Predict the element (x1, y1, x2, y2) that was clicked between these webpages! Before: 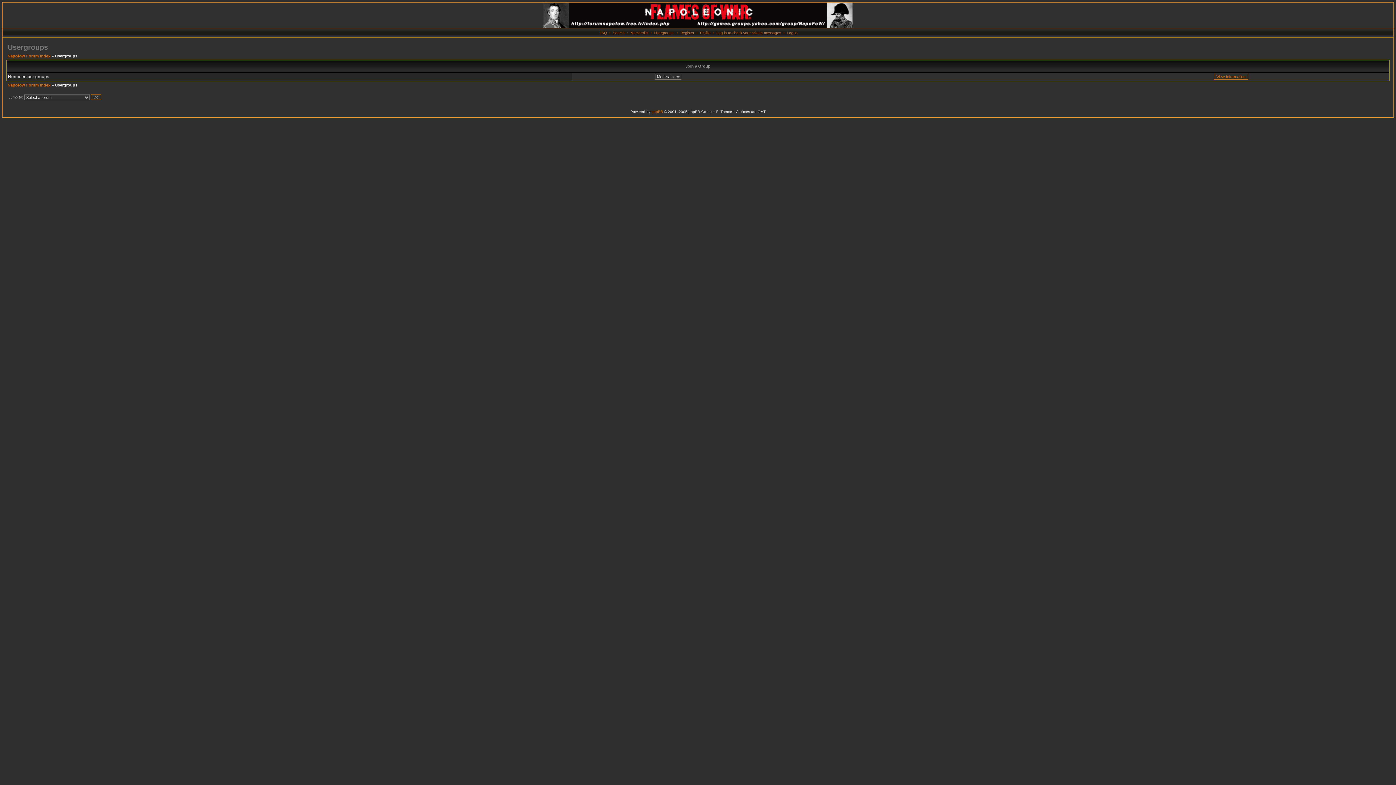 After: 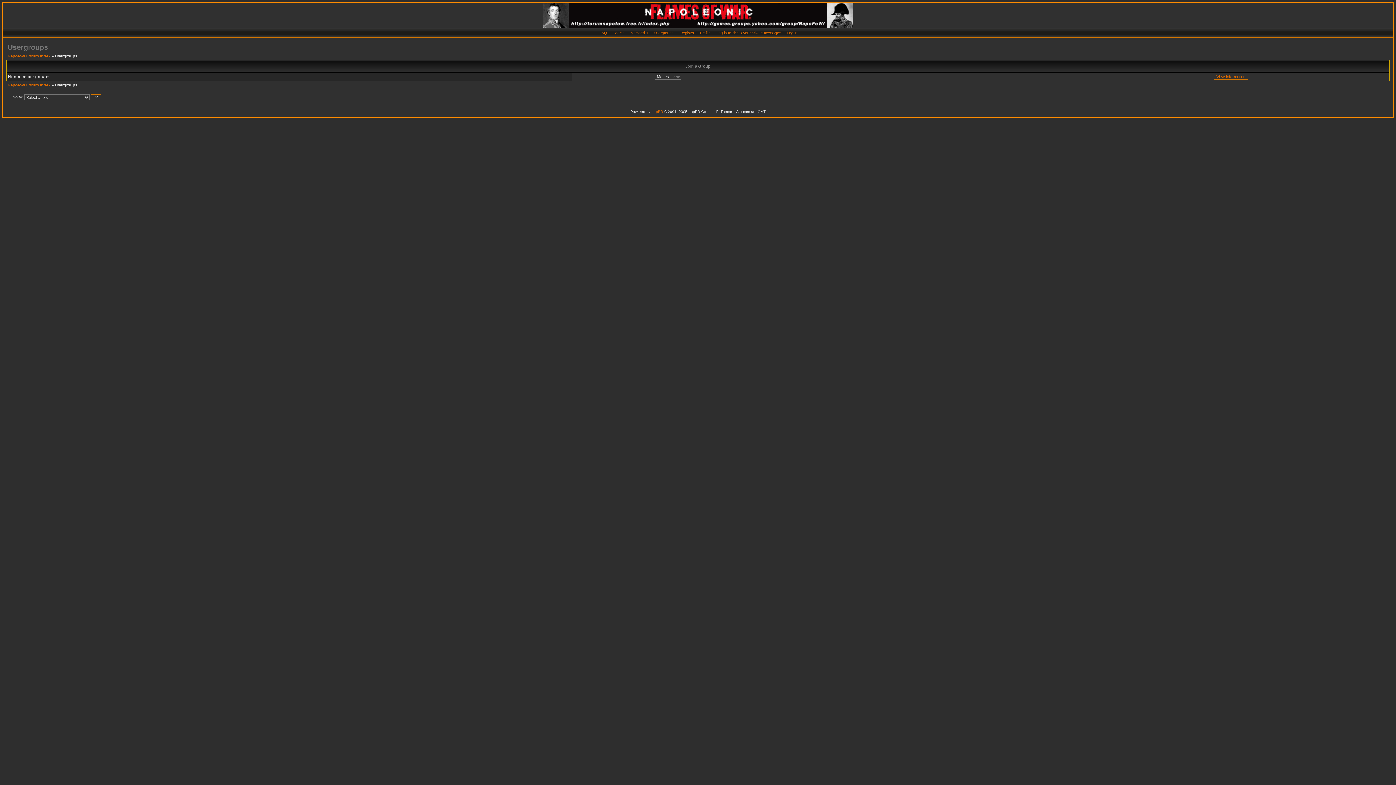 Action: label: Usergroups bbox: (654, 30, 673, 34)